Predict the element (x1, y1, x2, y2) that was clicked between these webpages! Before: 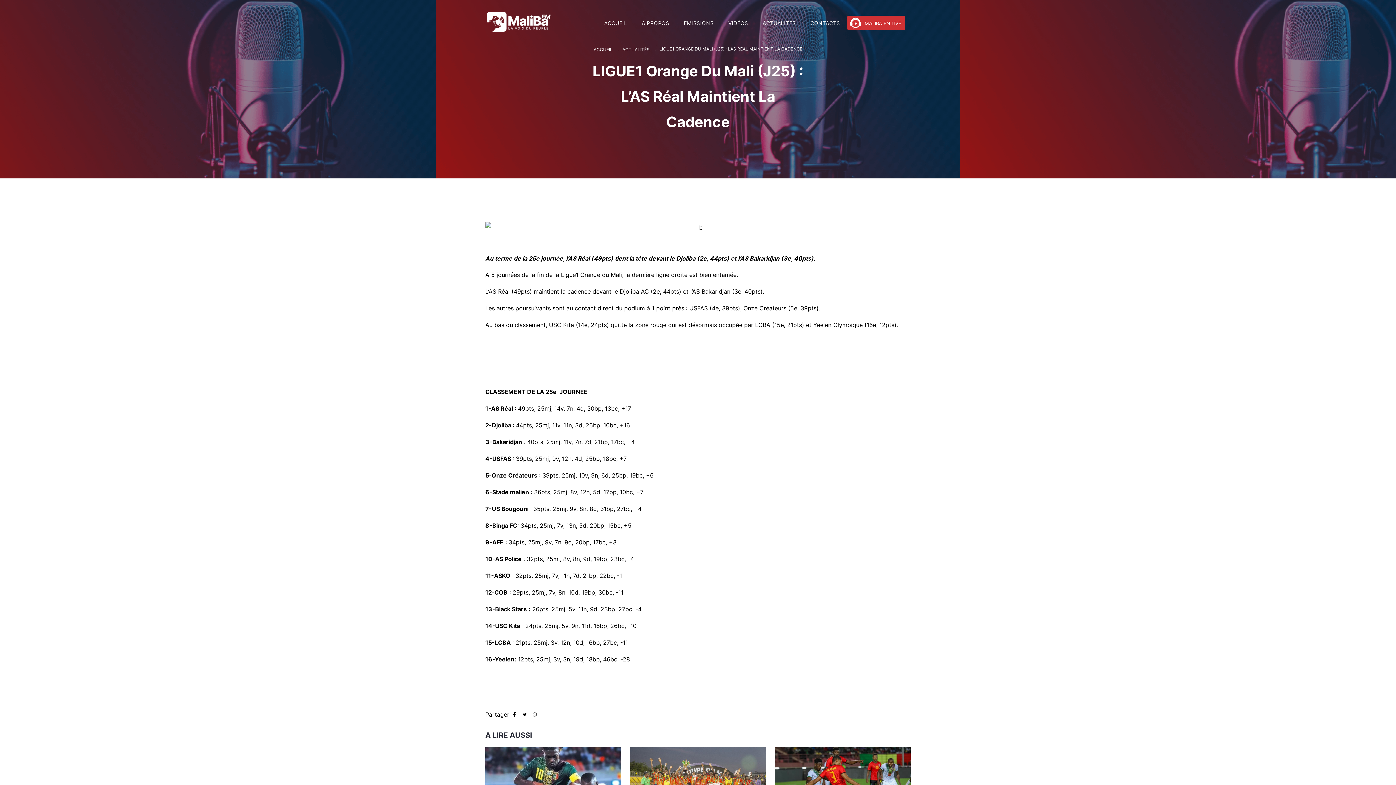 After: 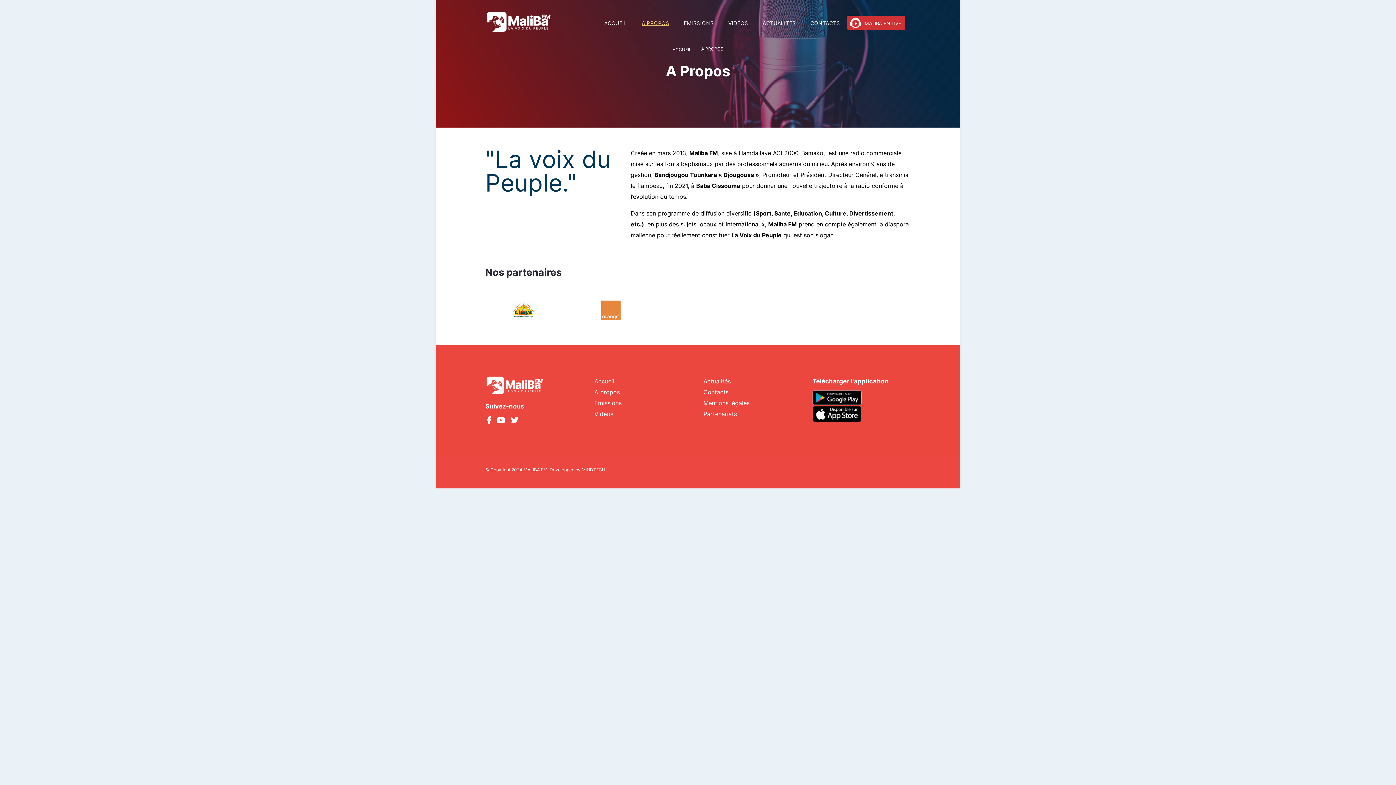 Action: bbox: (634, 5, 676, 41) label: A PROPOS